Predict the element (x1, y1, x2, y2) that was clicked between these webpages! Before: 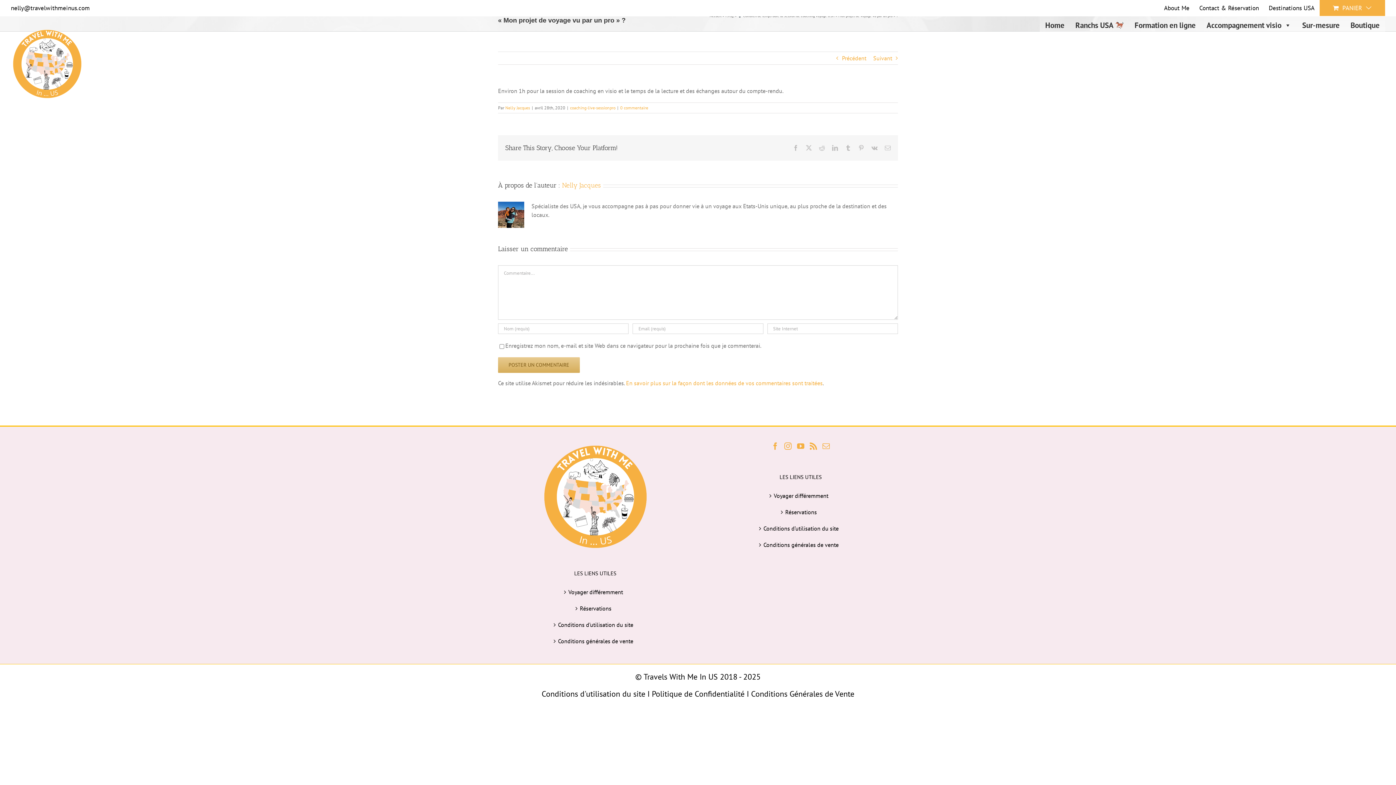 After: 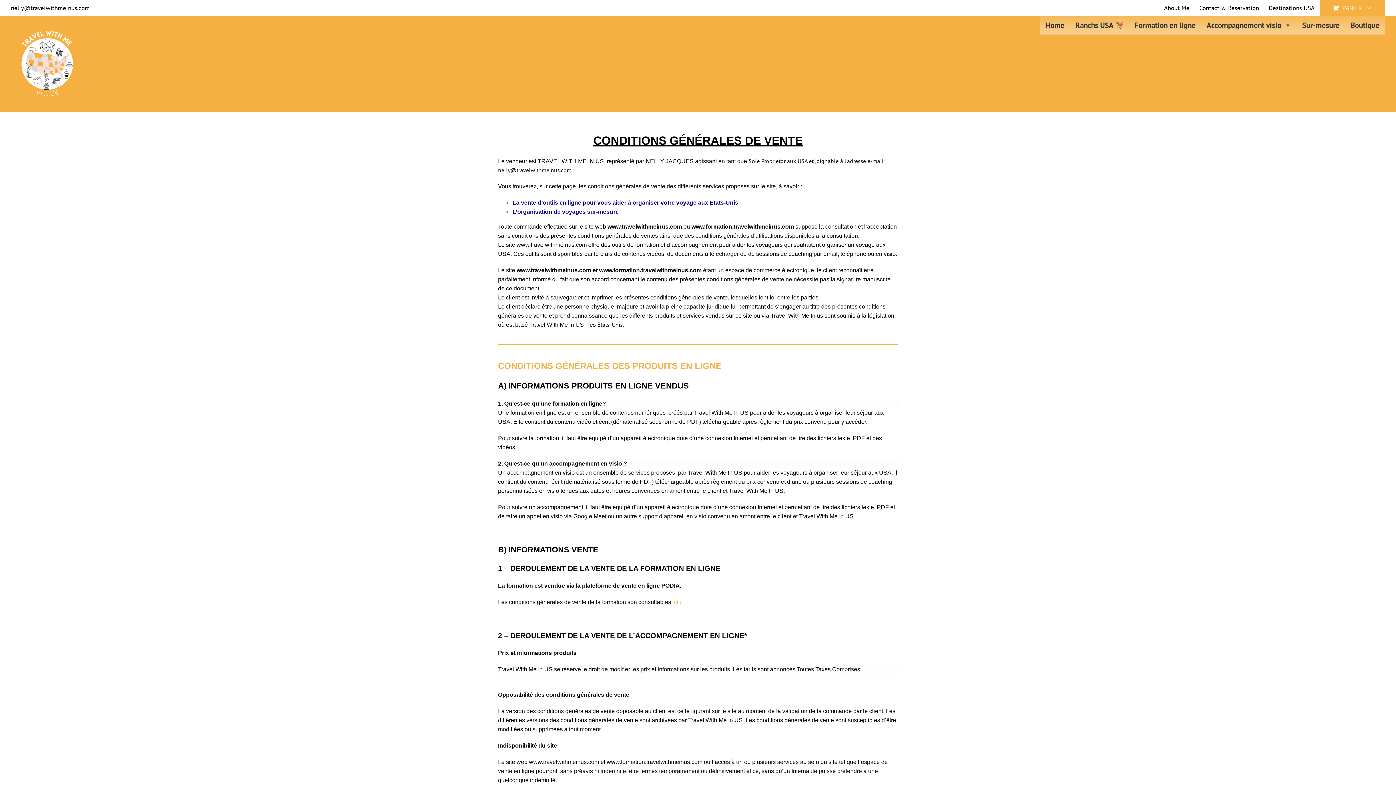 Action: label: Conditions Générales de Vente bbox: (751, 689, 854, 699)